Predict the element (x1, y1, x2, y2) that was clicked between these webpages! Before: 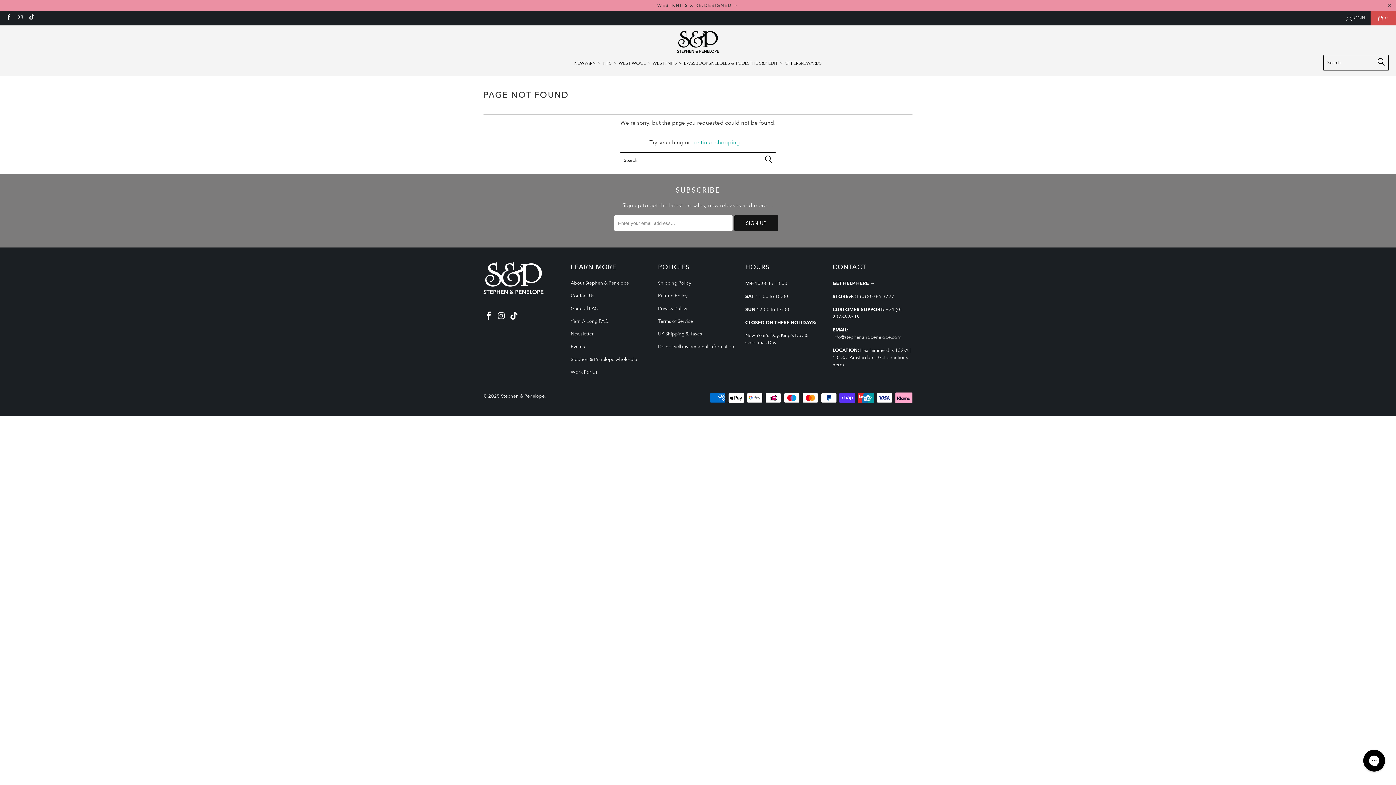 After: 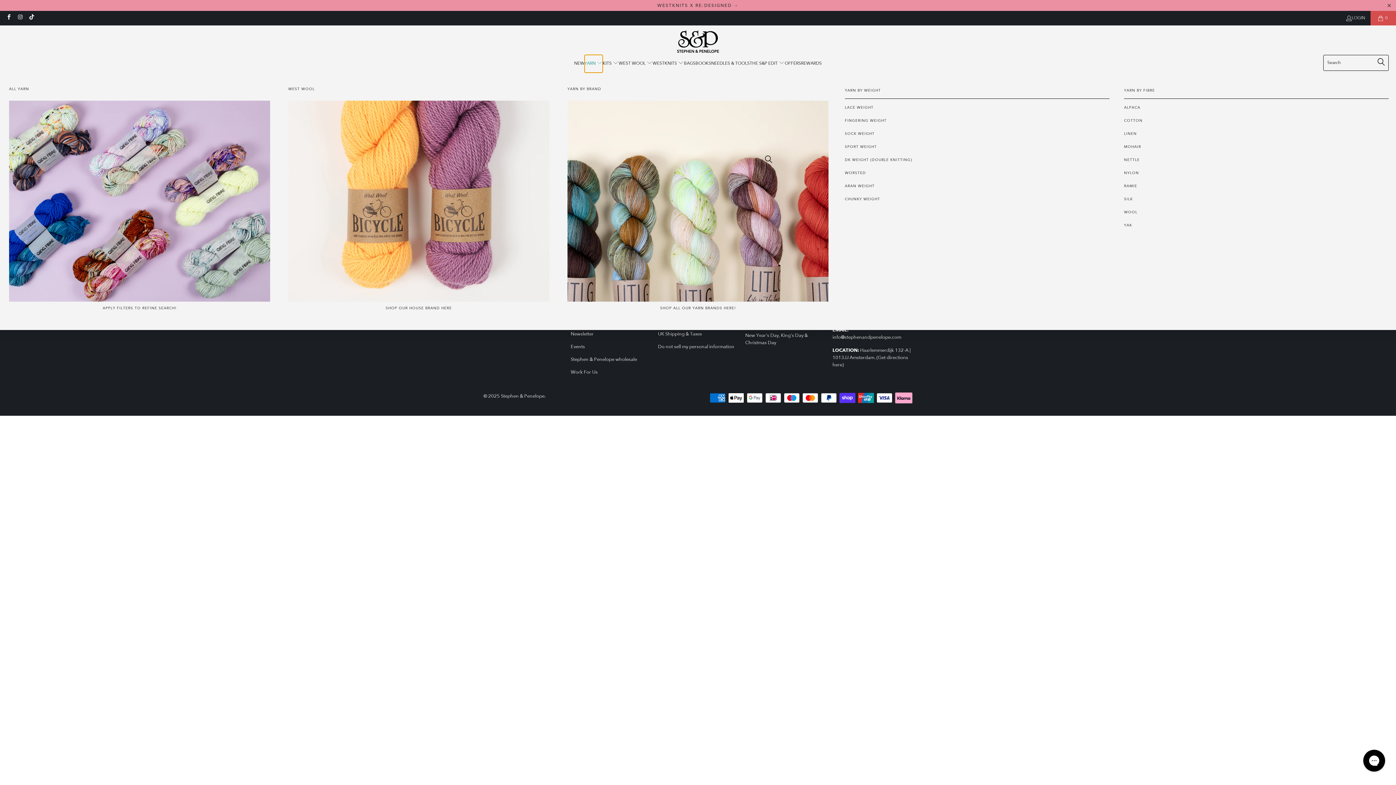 Action: bbox: (584, 54, 602, 72) label: YARN 